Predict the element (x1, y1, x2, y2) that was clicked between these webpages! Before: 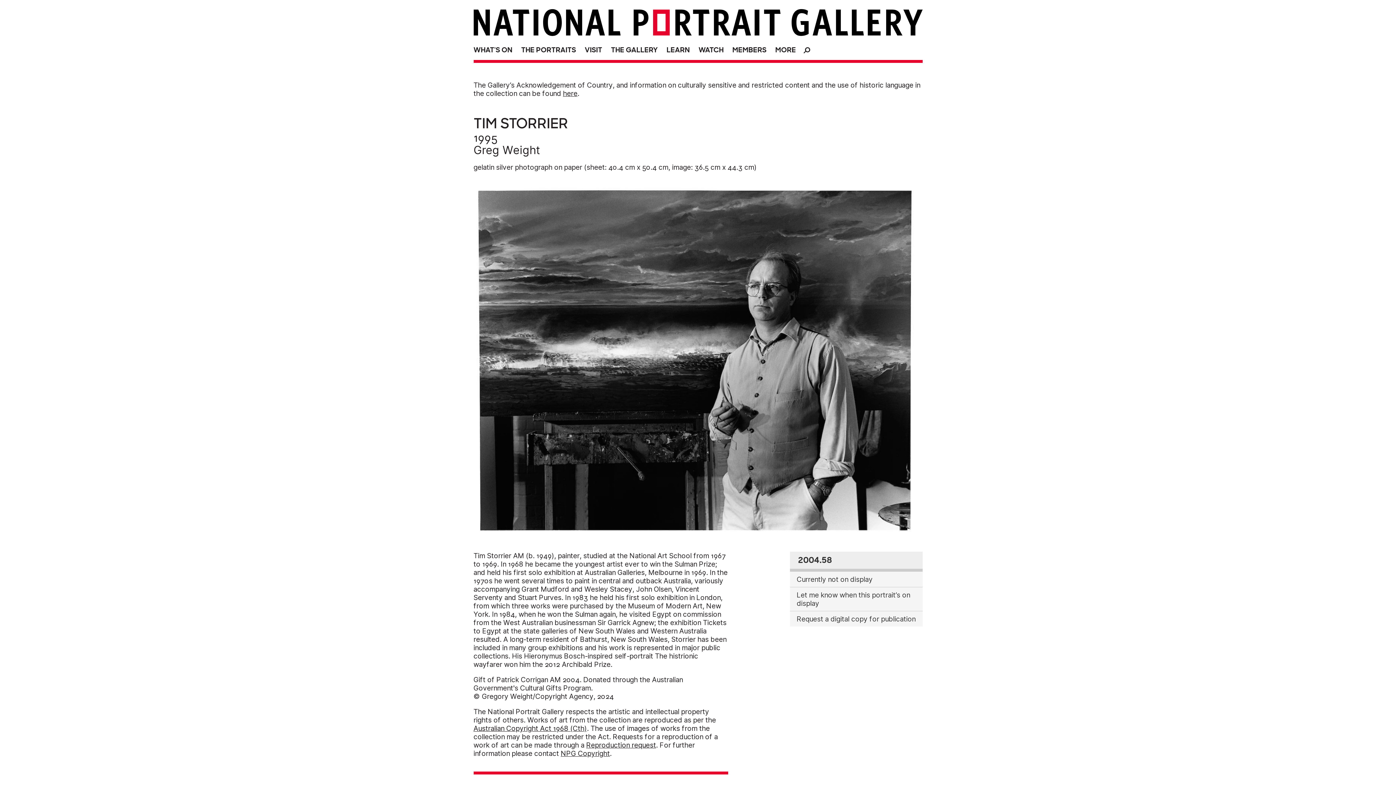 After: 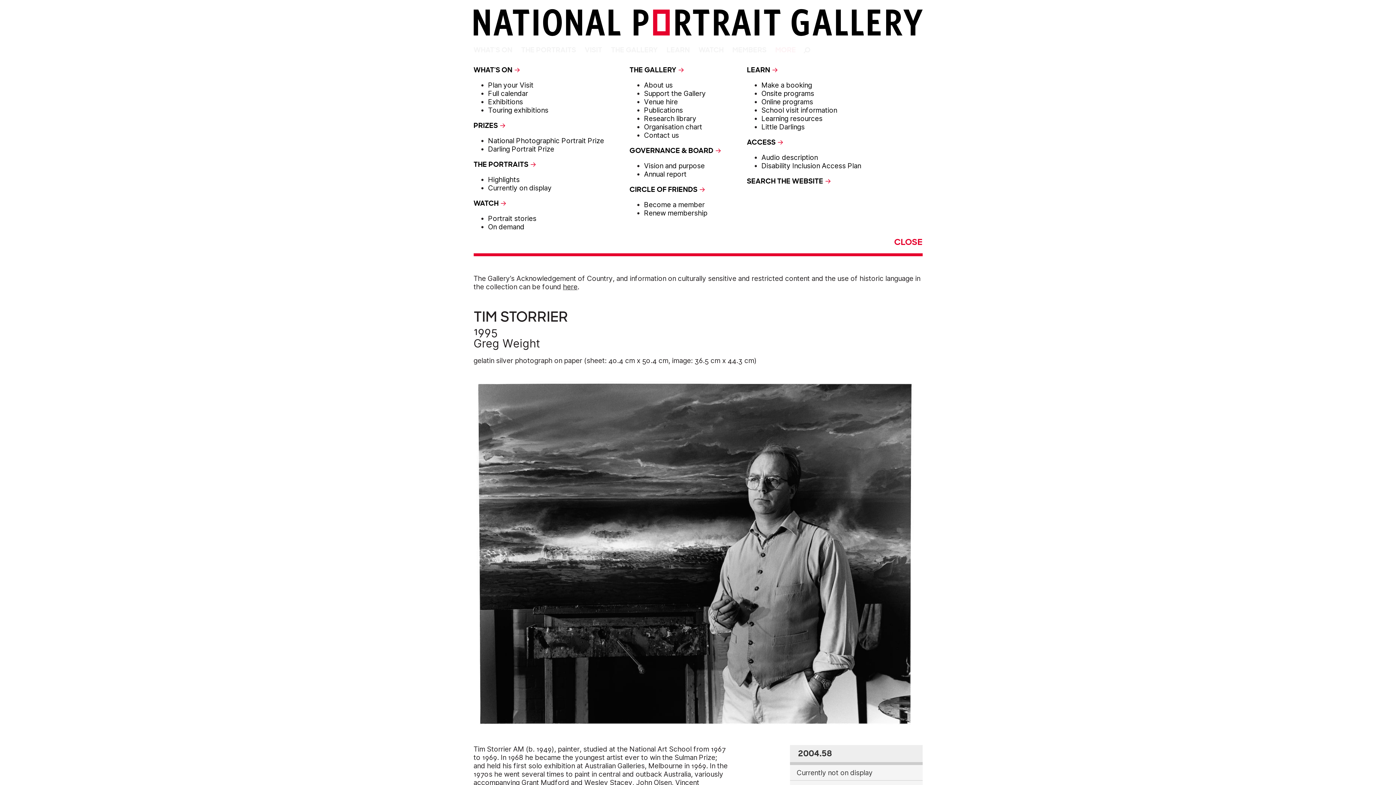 Action: bbox: (771, 41, 799, 56) label: MORE